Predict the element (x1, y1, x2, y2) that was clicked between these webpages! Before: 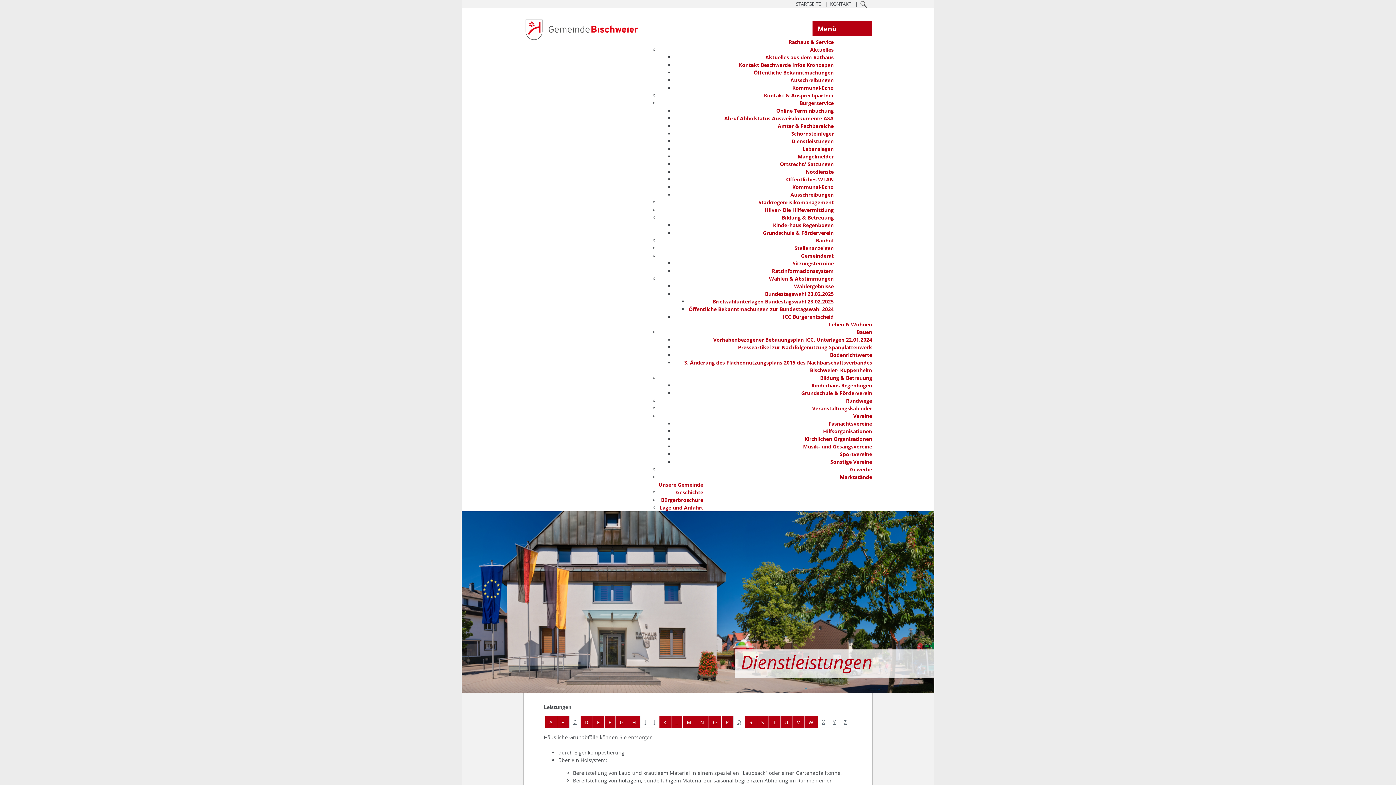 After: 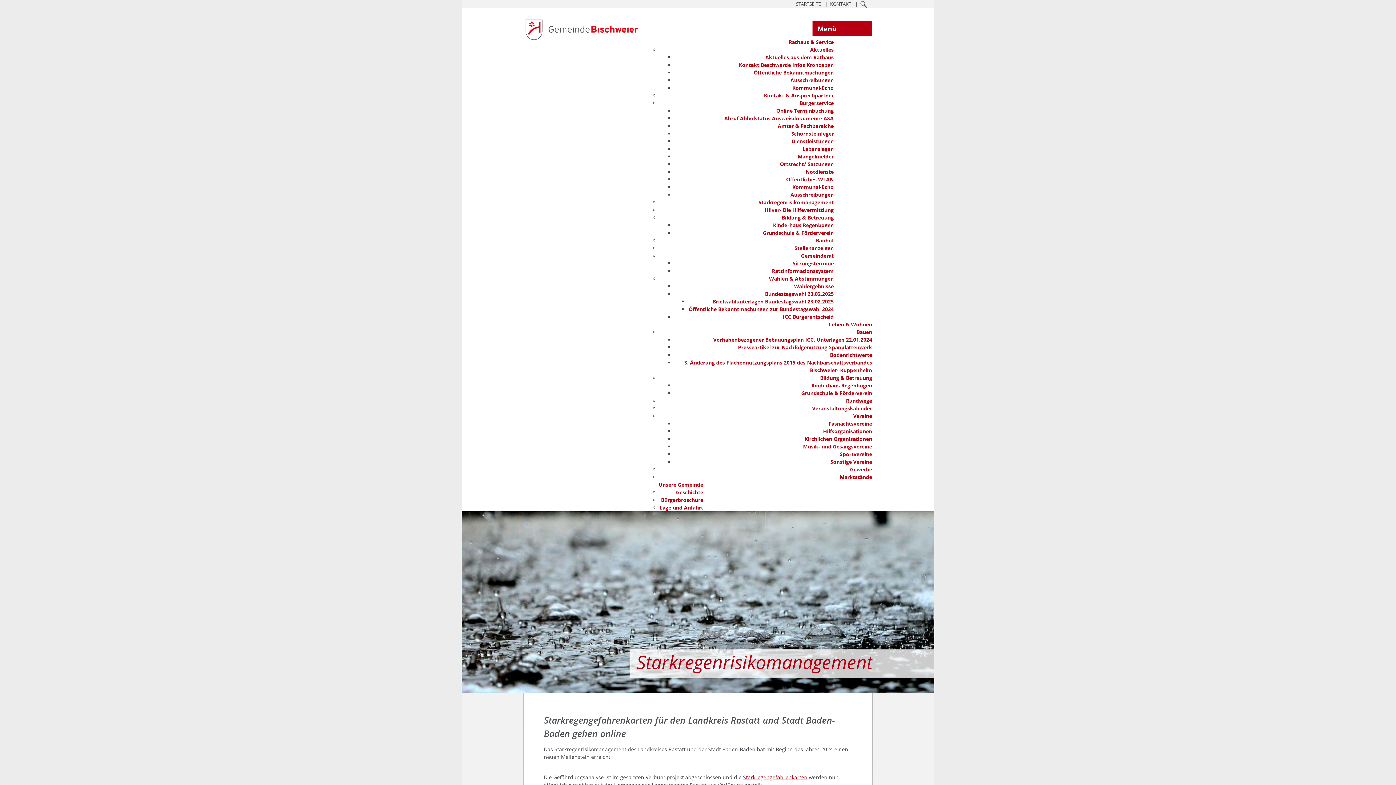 Action: bbox: (758, 198, 833, 205) label: Starkregenrisikomanagement